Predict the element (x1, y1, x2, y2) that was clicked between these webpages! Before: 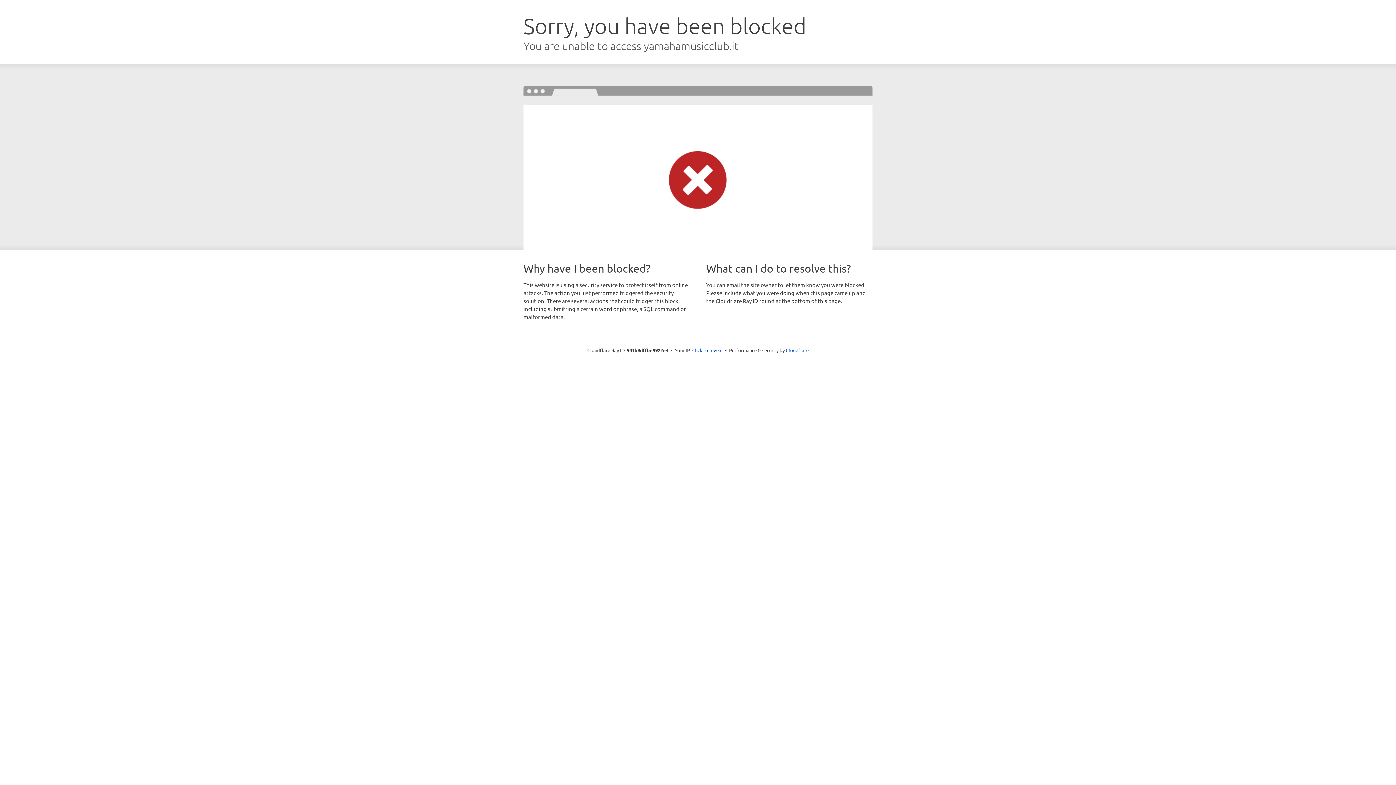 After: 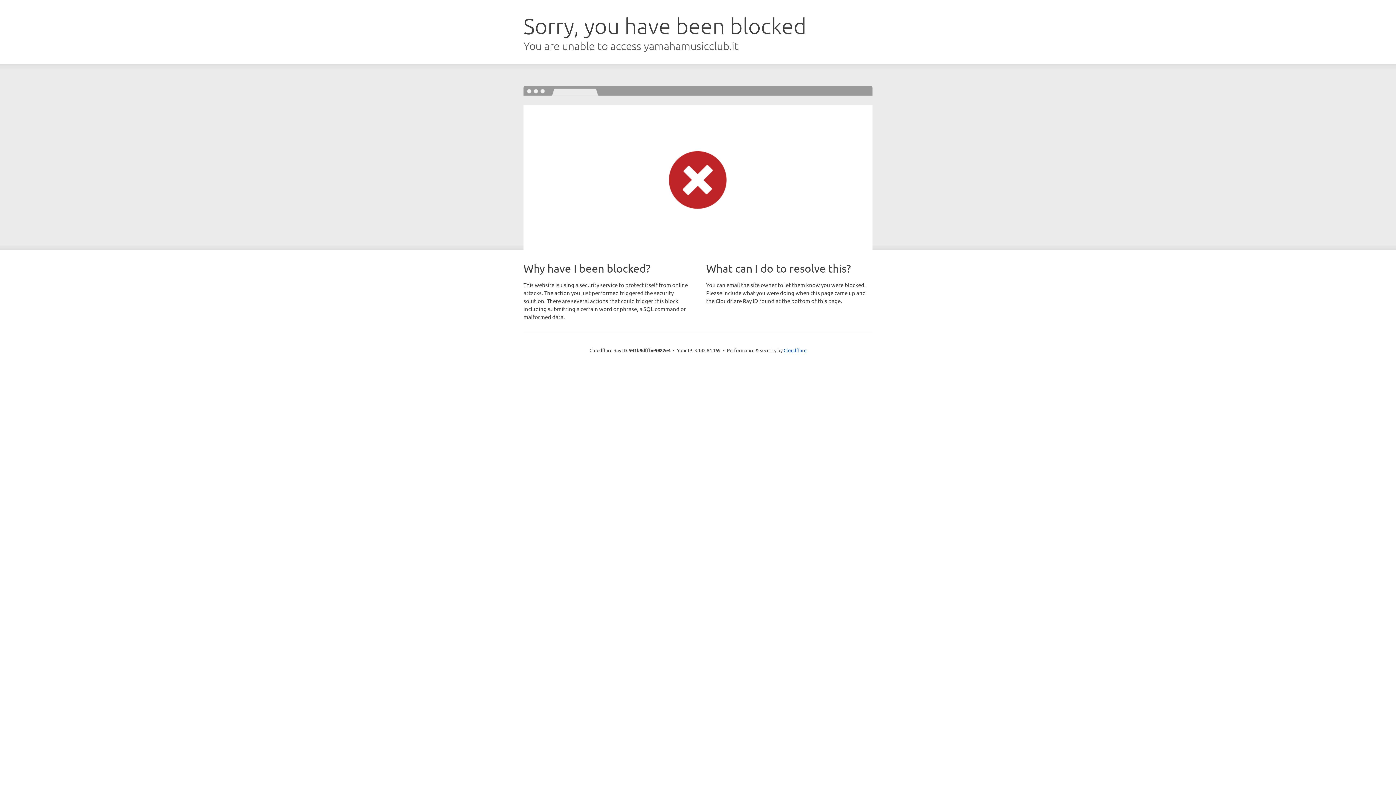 Action: label: Click to reveal bbox: (692, 346, 722, 353)